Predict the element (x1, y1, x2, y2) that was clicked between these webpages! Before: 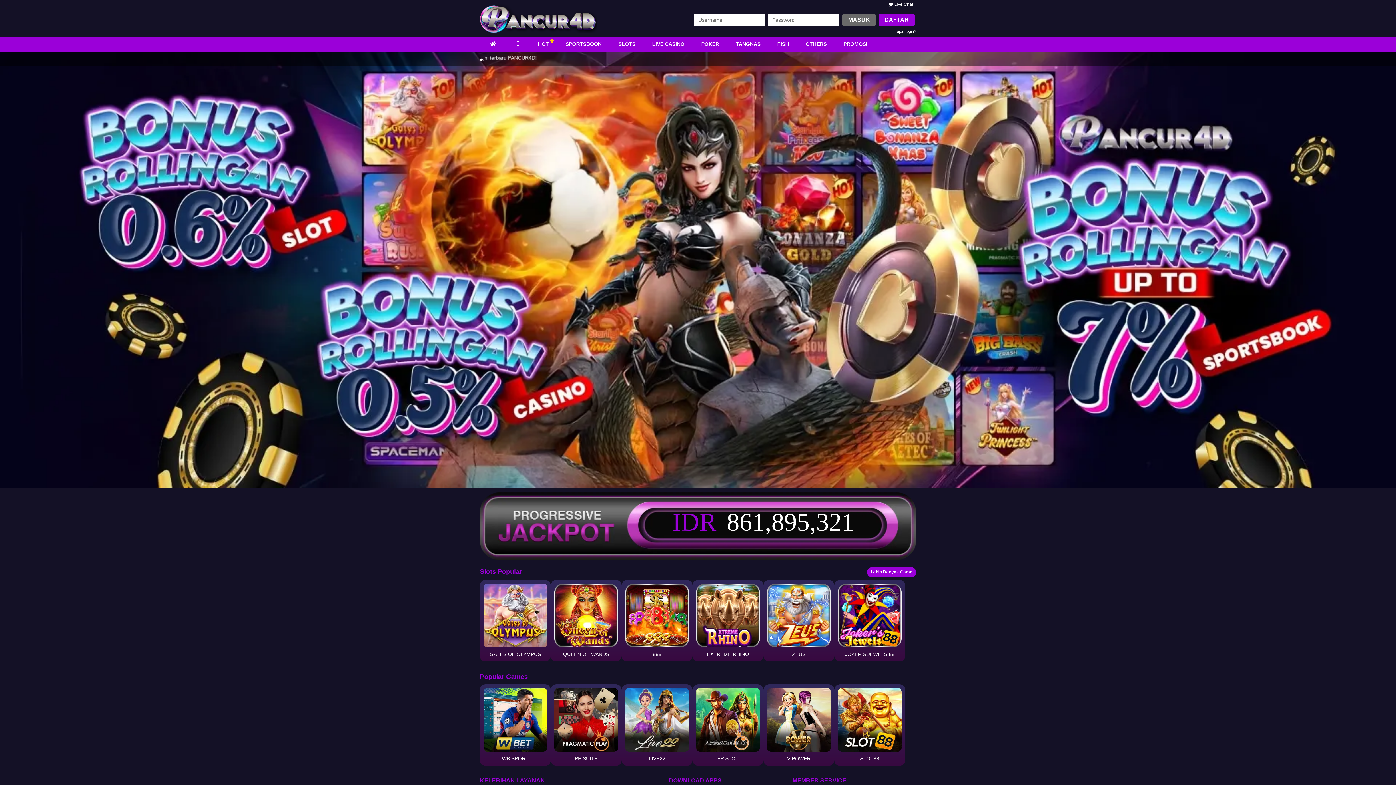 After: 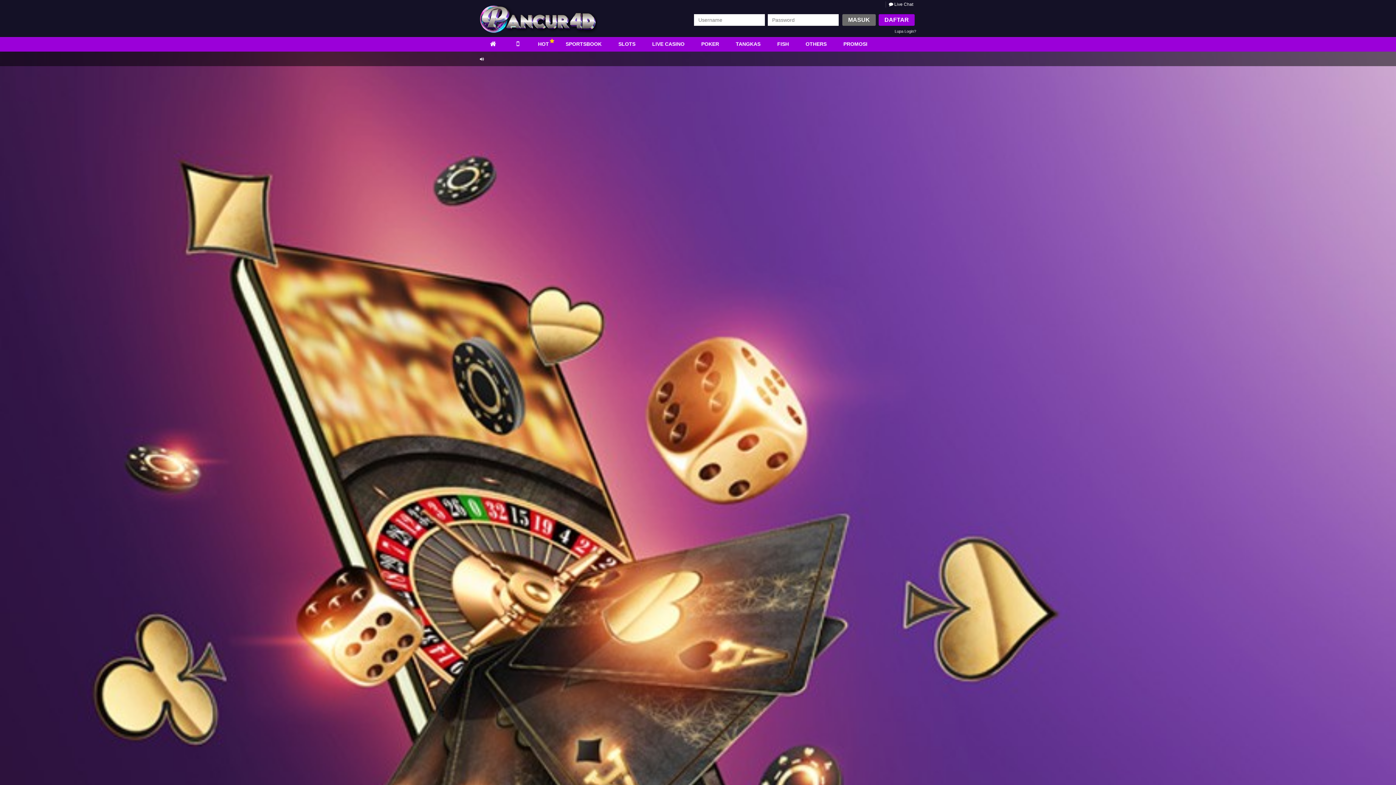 Action: bbox: (509, 37, 526, 51) label: mobile